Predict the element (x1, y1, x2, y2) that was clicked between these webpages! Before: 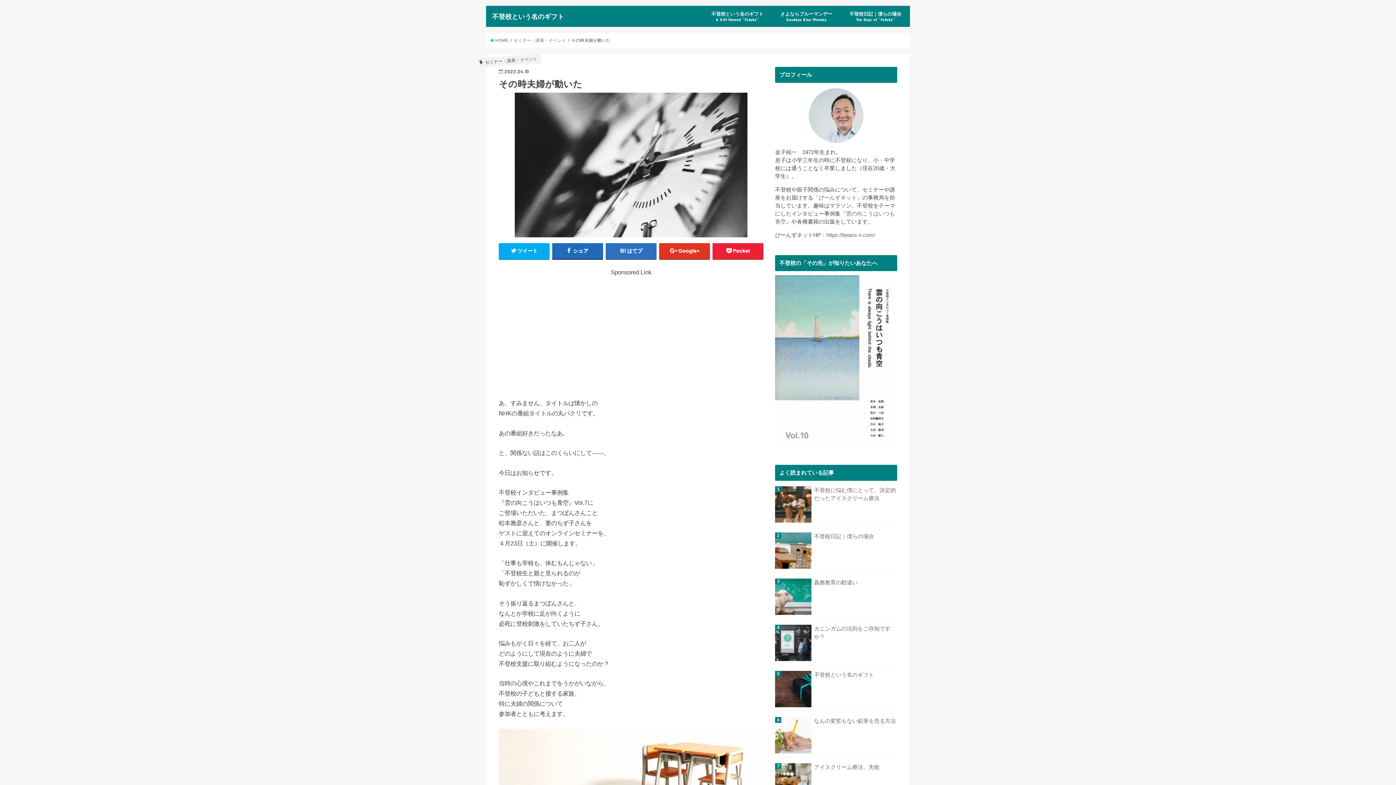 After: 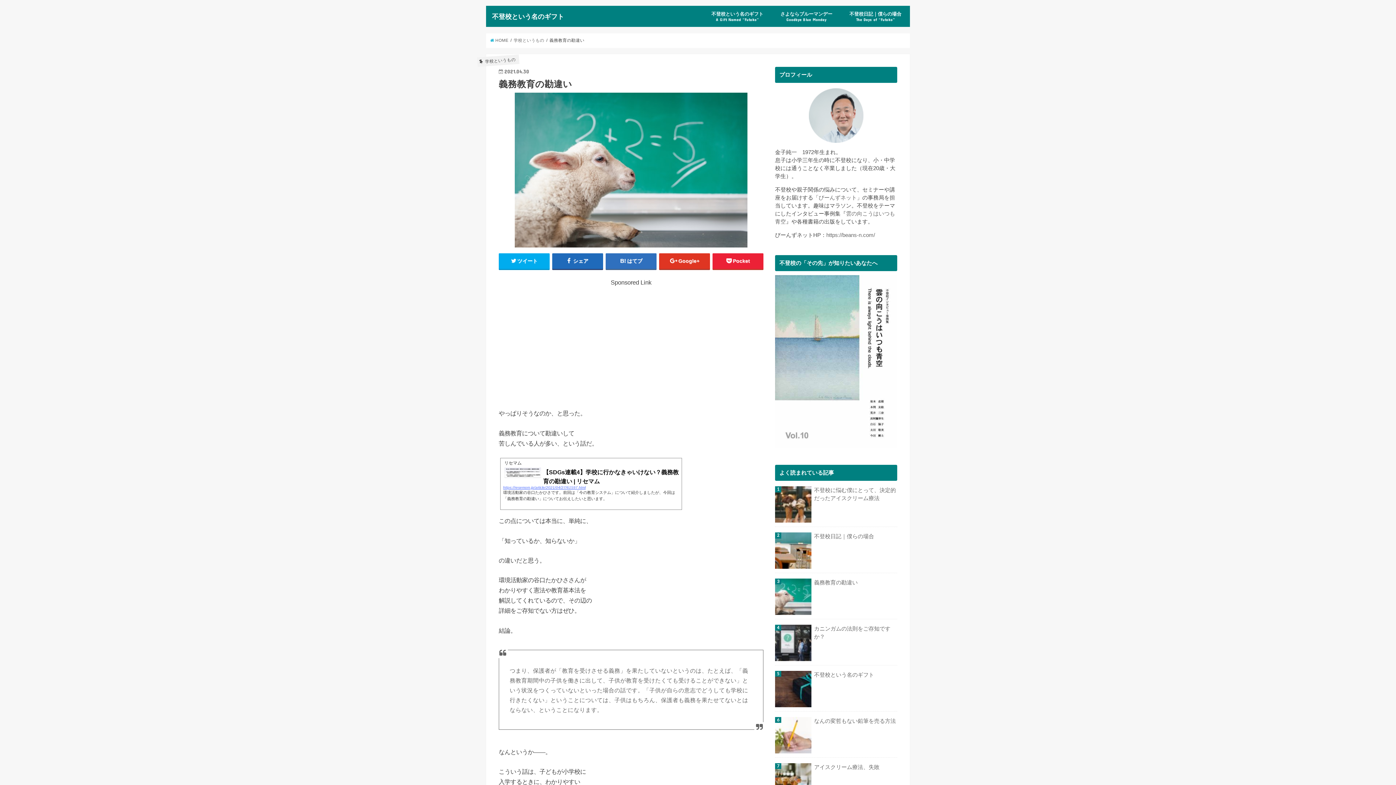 Action: bbox: (775, 578, 897, 586) label: 義務教育の勘違い